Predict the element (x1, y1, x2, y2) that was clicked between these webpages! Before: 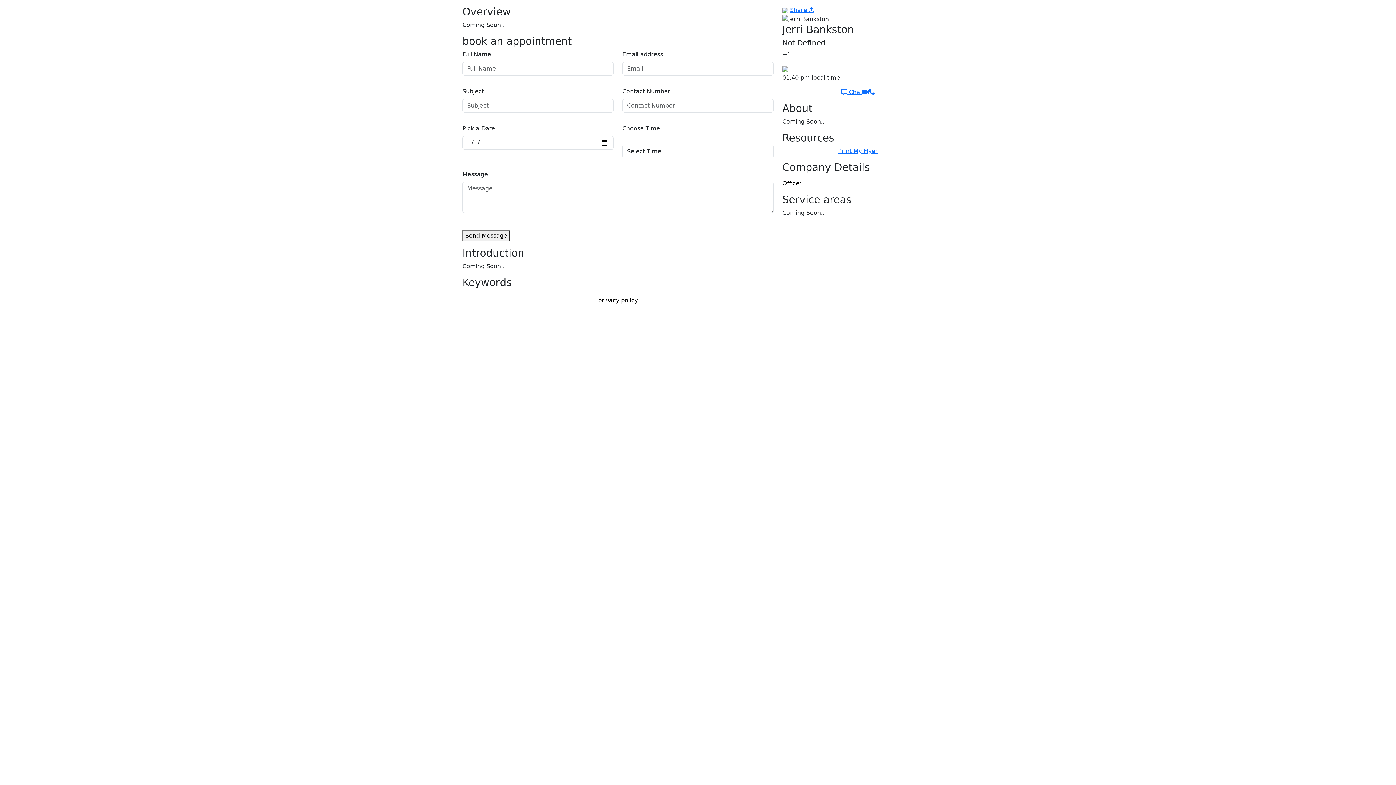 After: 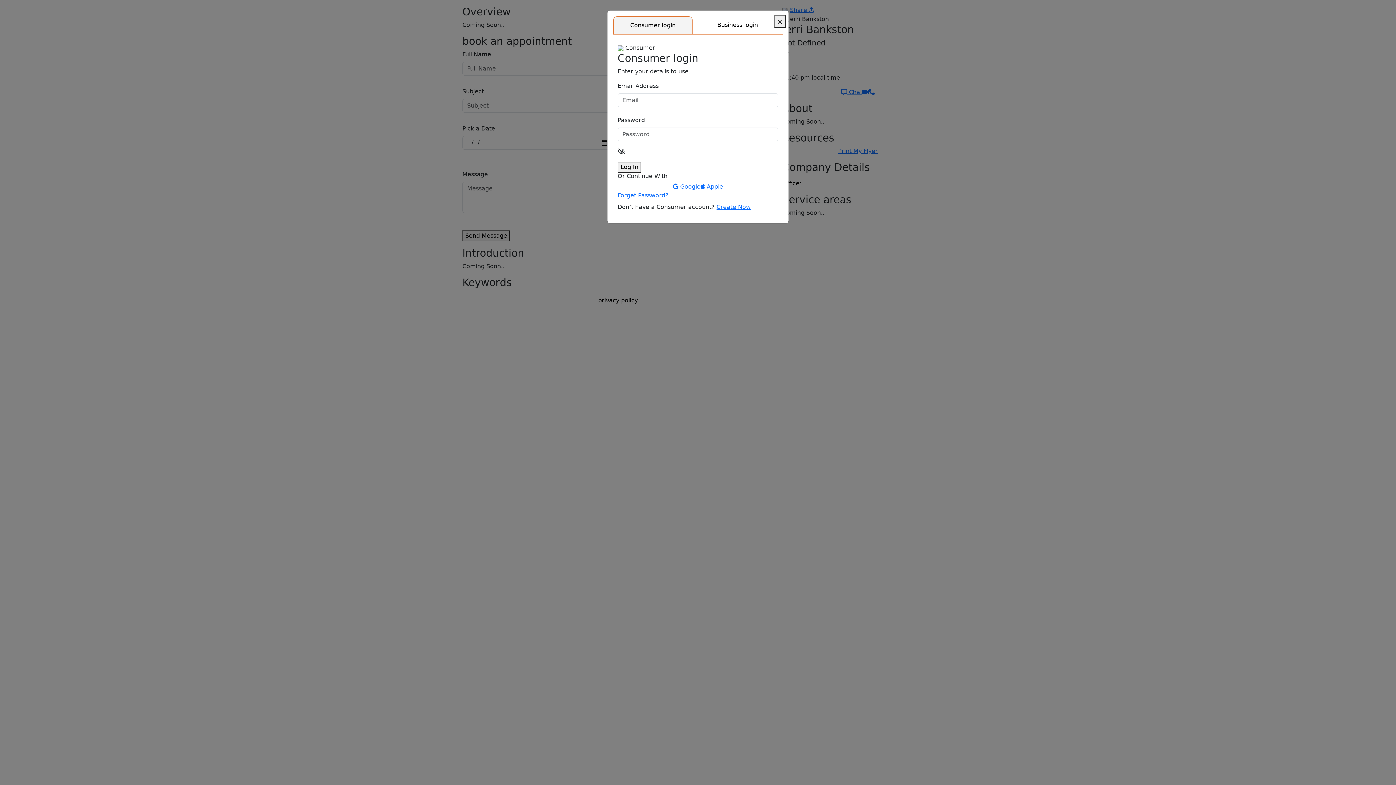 Action: bbox: (862, 88, 869, 95)